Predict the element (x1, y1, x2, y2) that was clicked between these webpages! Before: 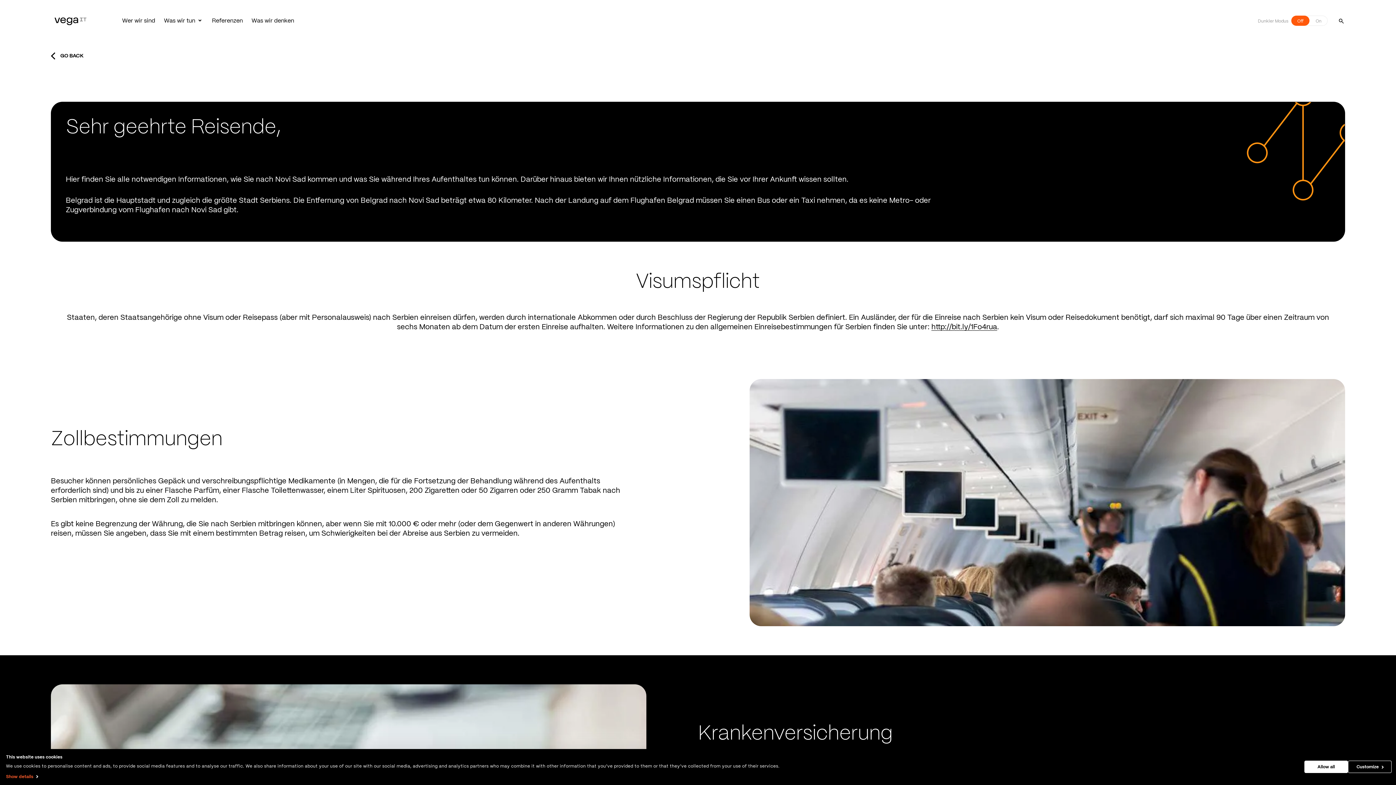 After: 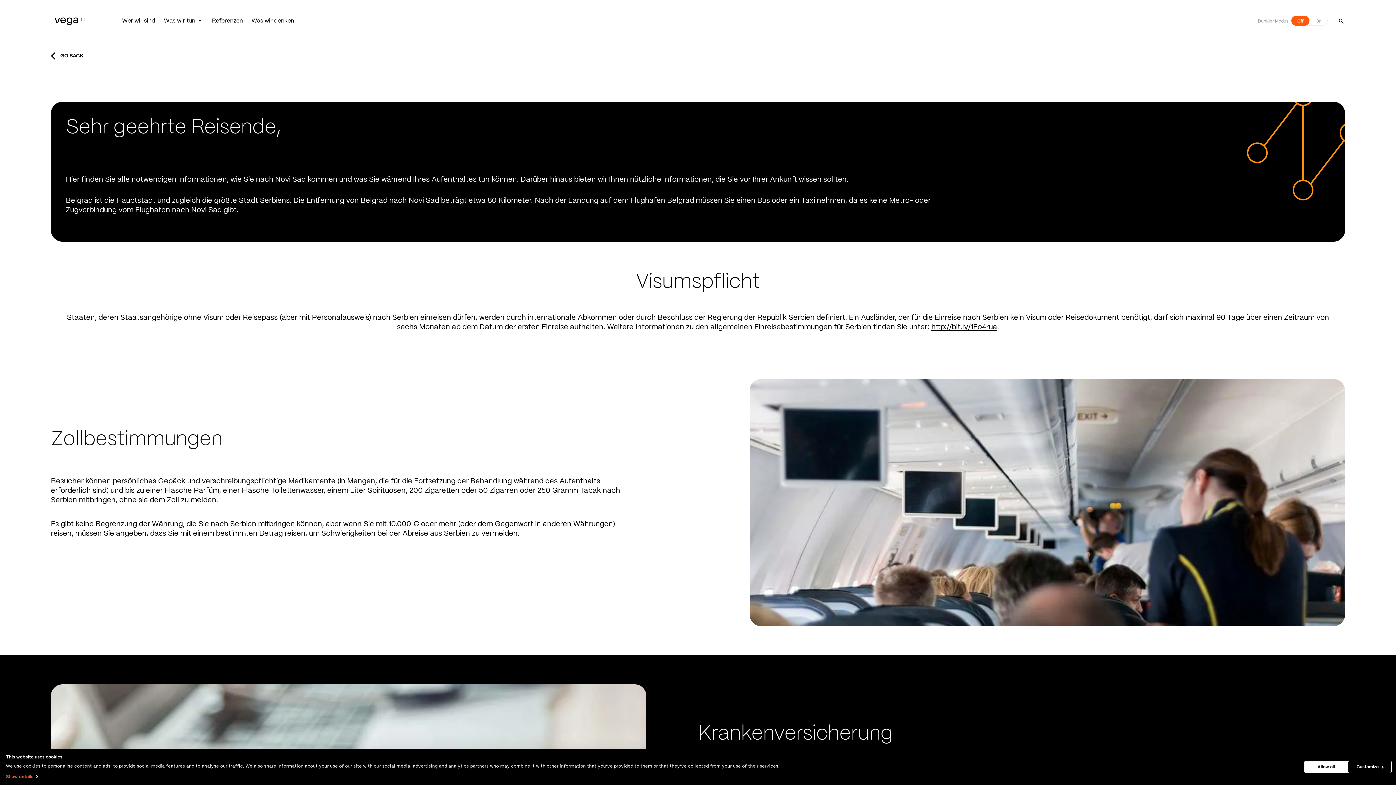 Action: label: Toggle subnav bbox: (198, 18, 201, 20)